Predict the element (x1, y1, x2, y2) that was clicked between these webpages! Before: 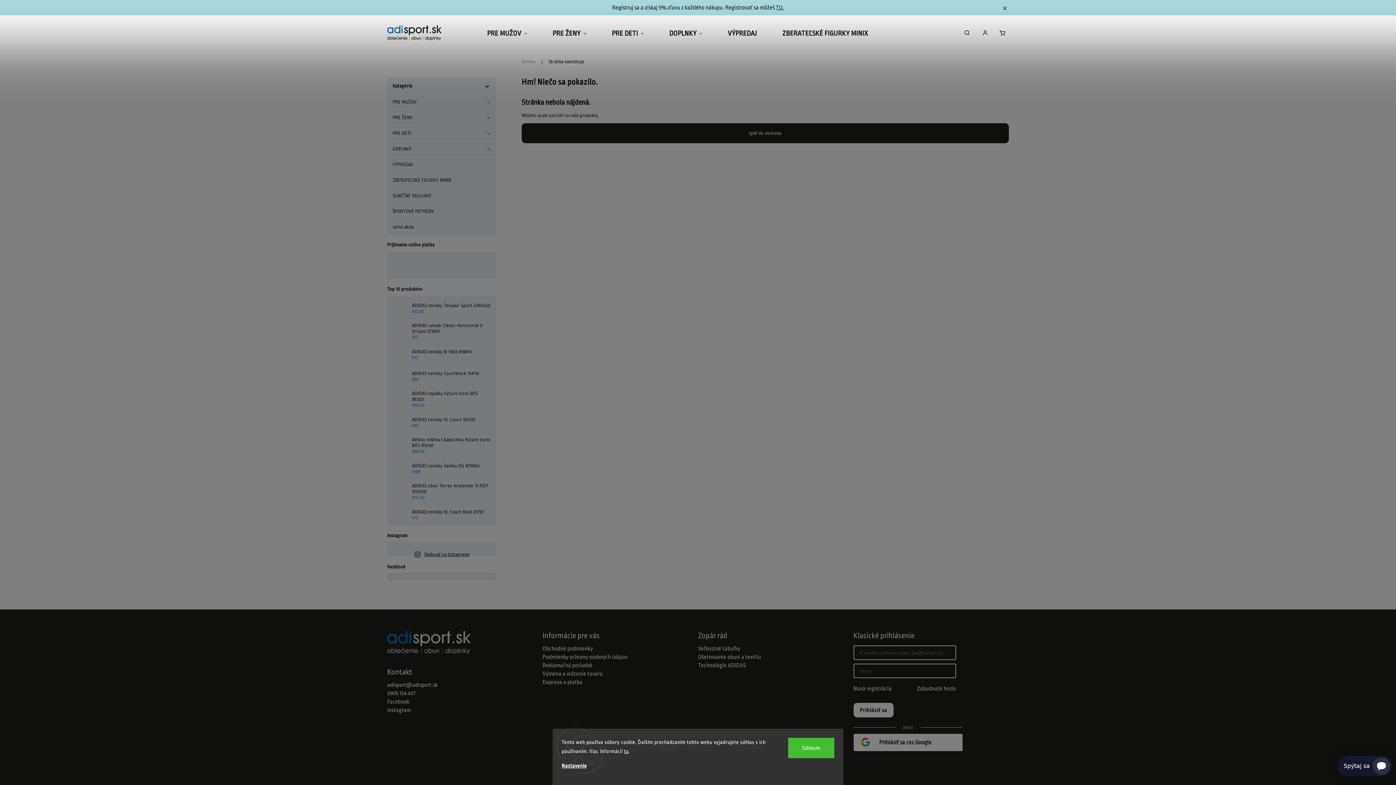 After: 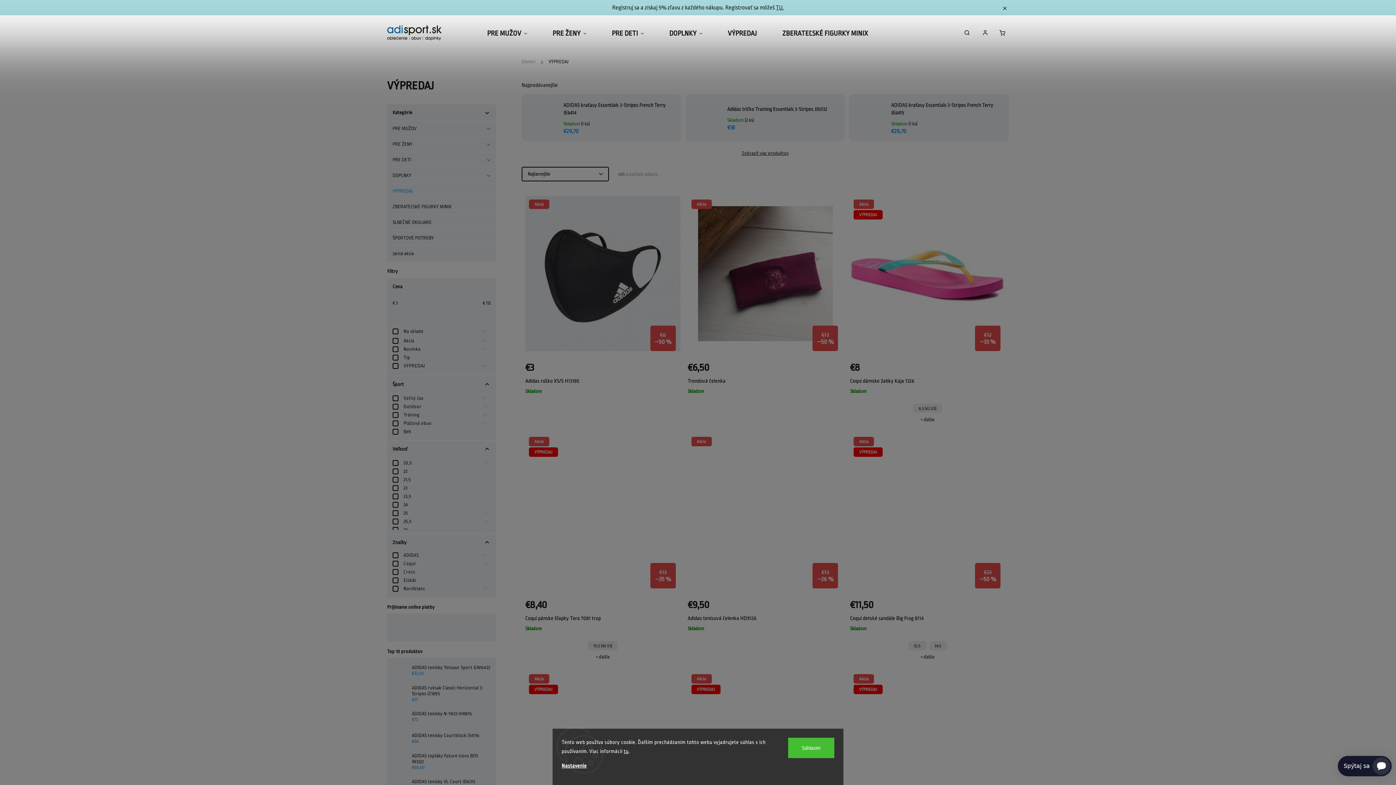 Action: bbox: (387, 156, 496, 172) label: VÝPREDAJ 